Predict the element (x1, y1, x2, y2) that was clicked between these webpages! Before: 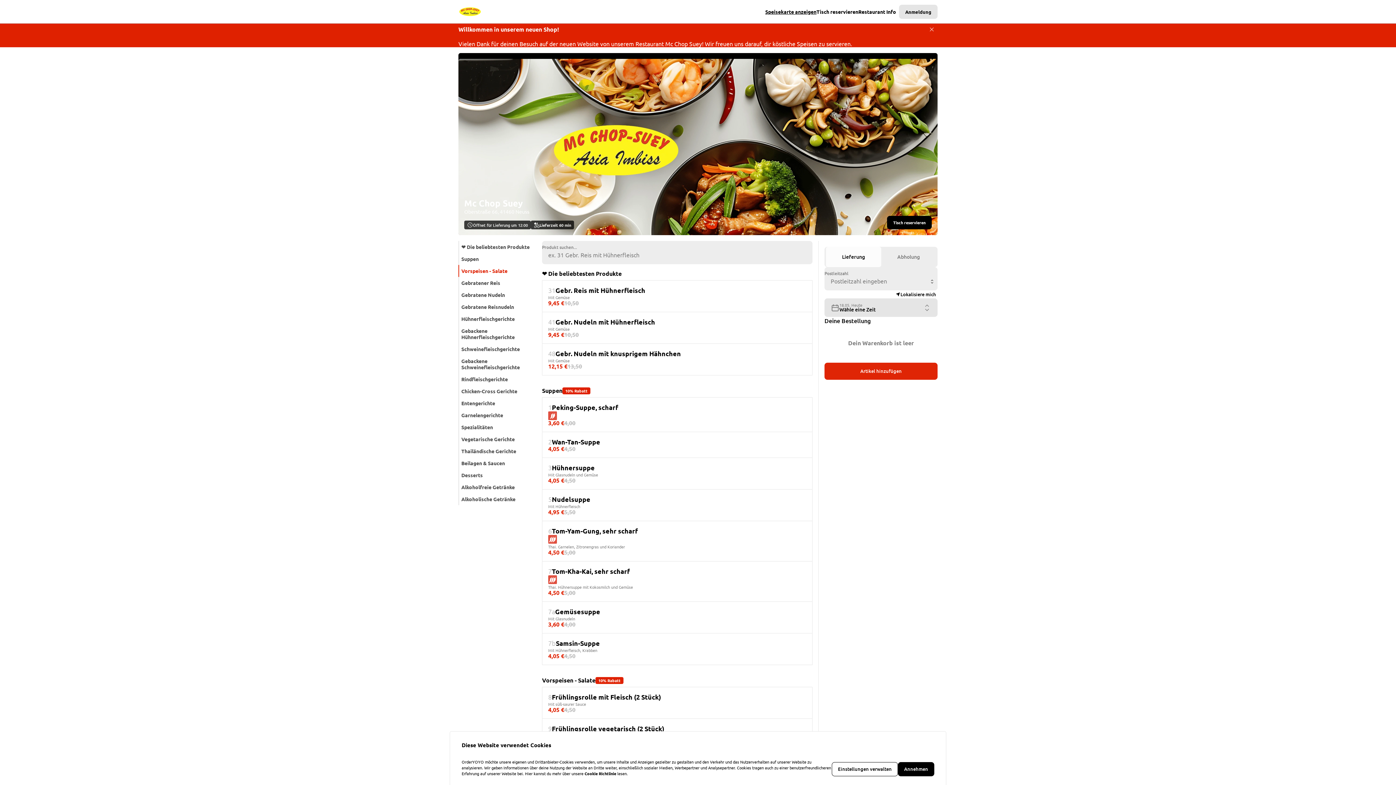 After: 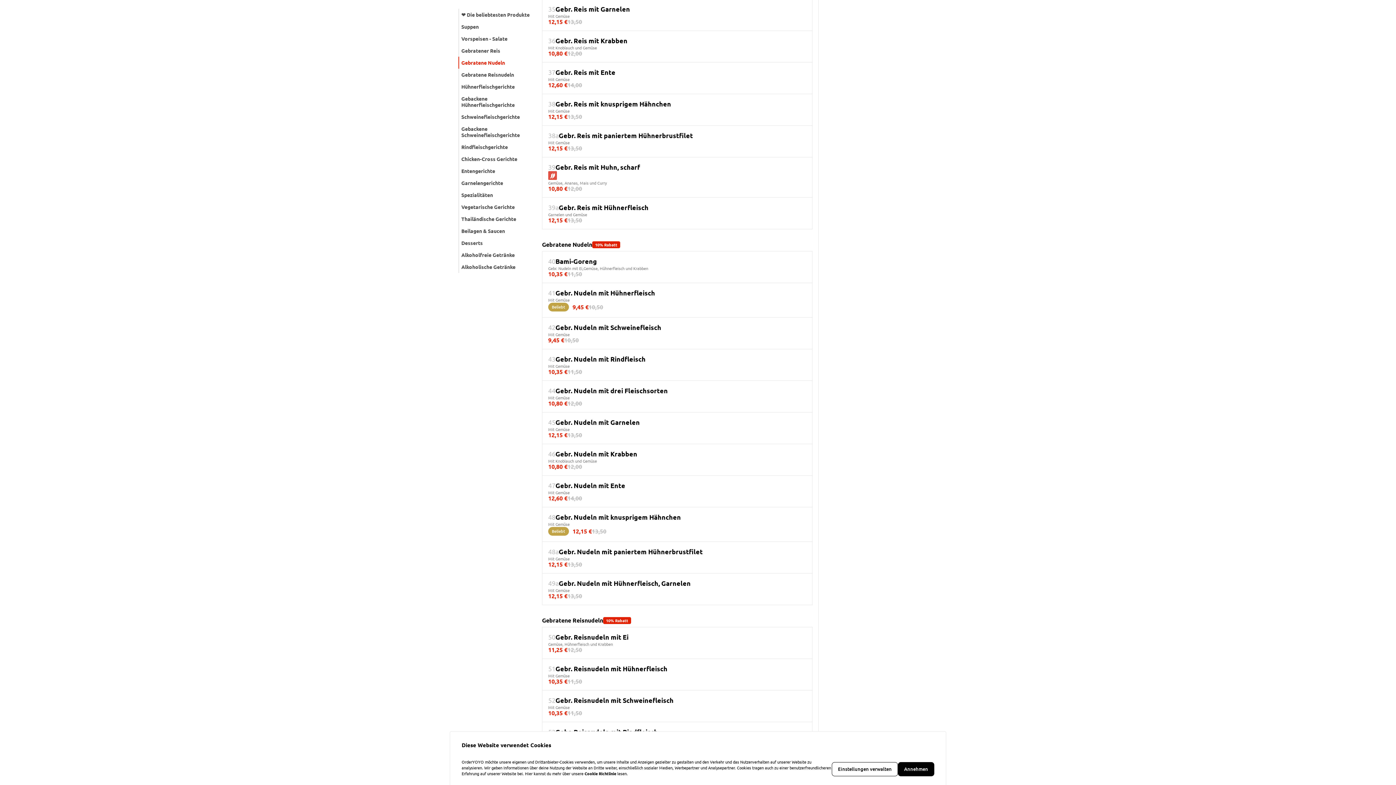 Action: bbox: (458, 289, 542, 301) label: Gebratene Nudeln